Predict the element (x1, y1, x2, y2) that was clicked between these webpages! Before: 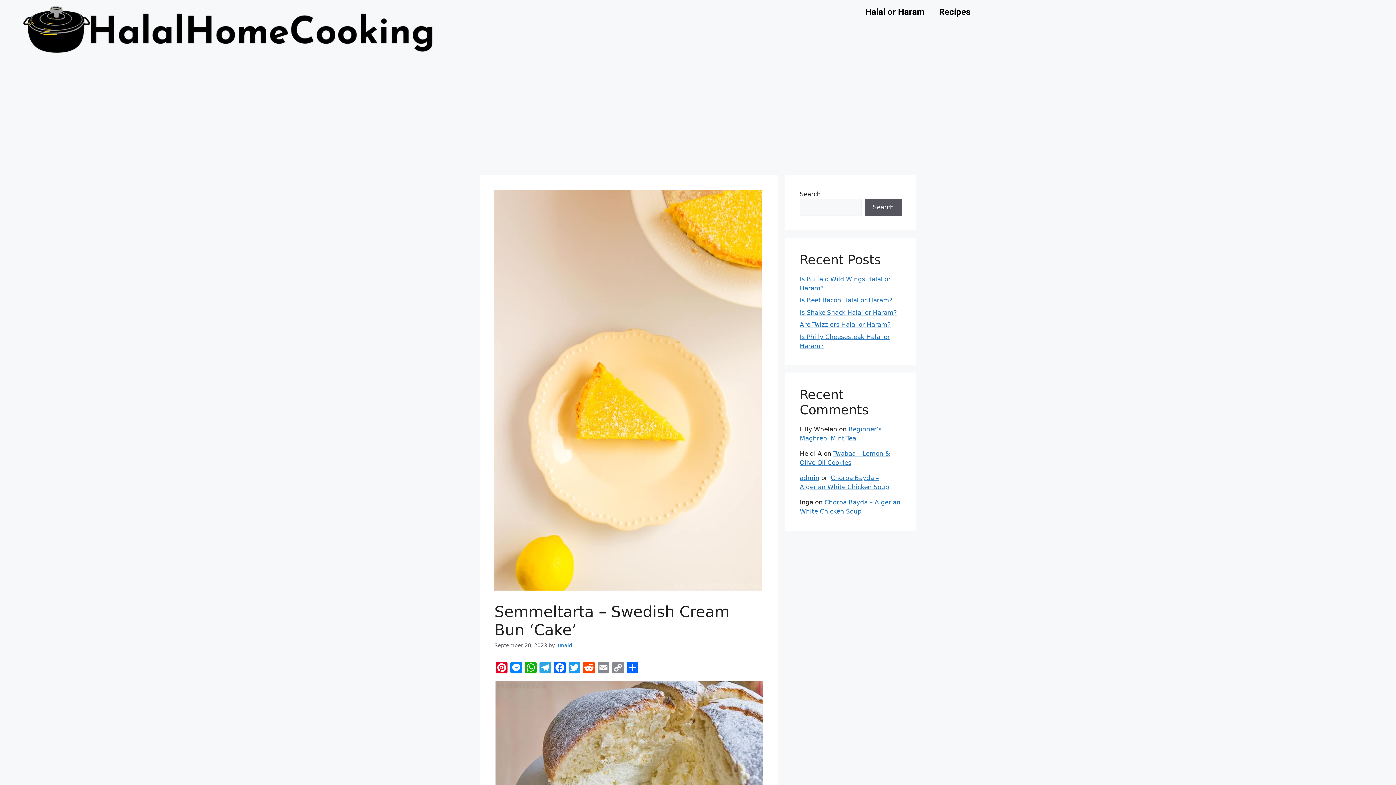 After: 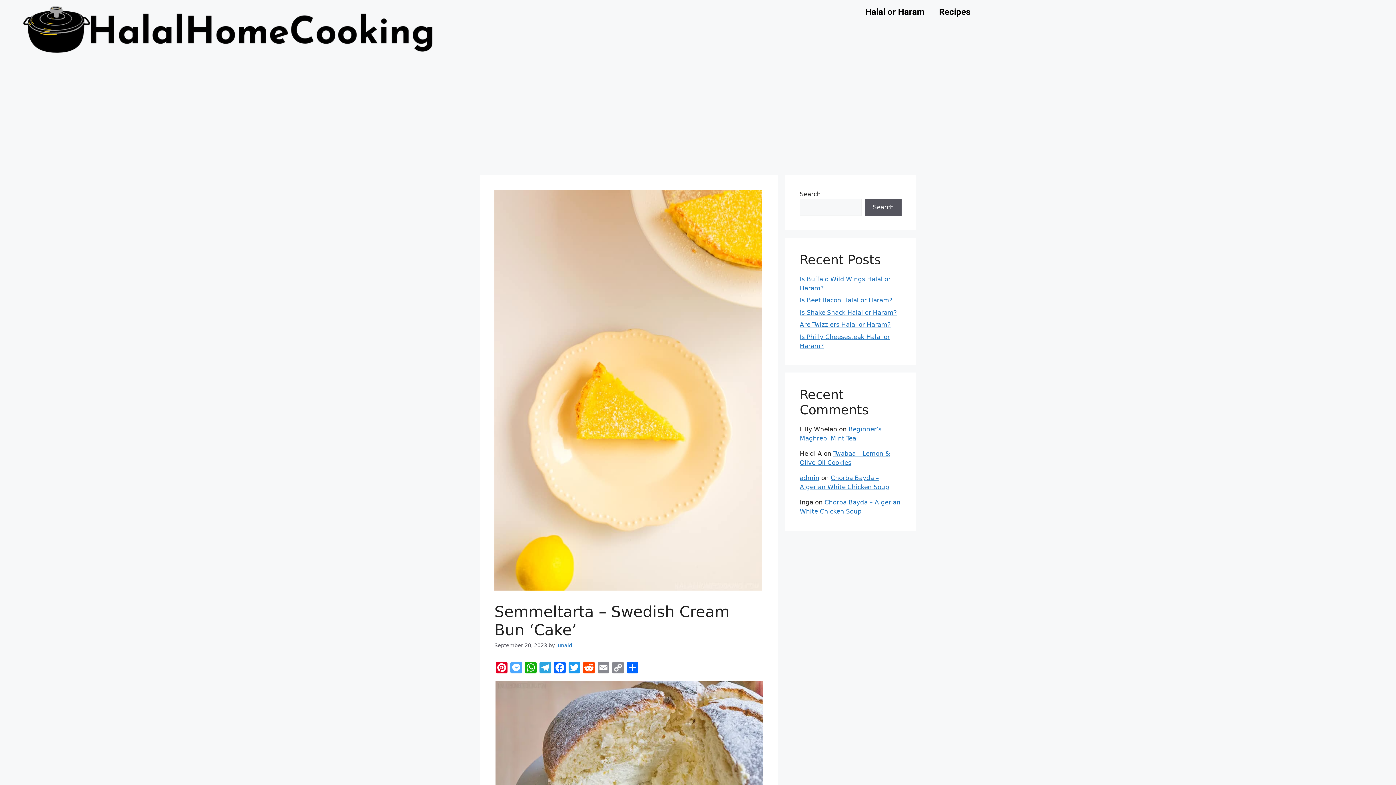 Action: label: Messenger bbox: (509, 662, 523, 675)